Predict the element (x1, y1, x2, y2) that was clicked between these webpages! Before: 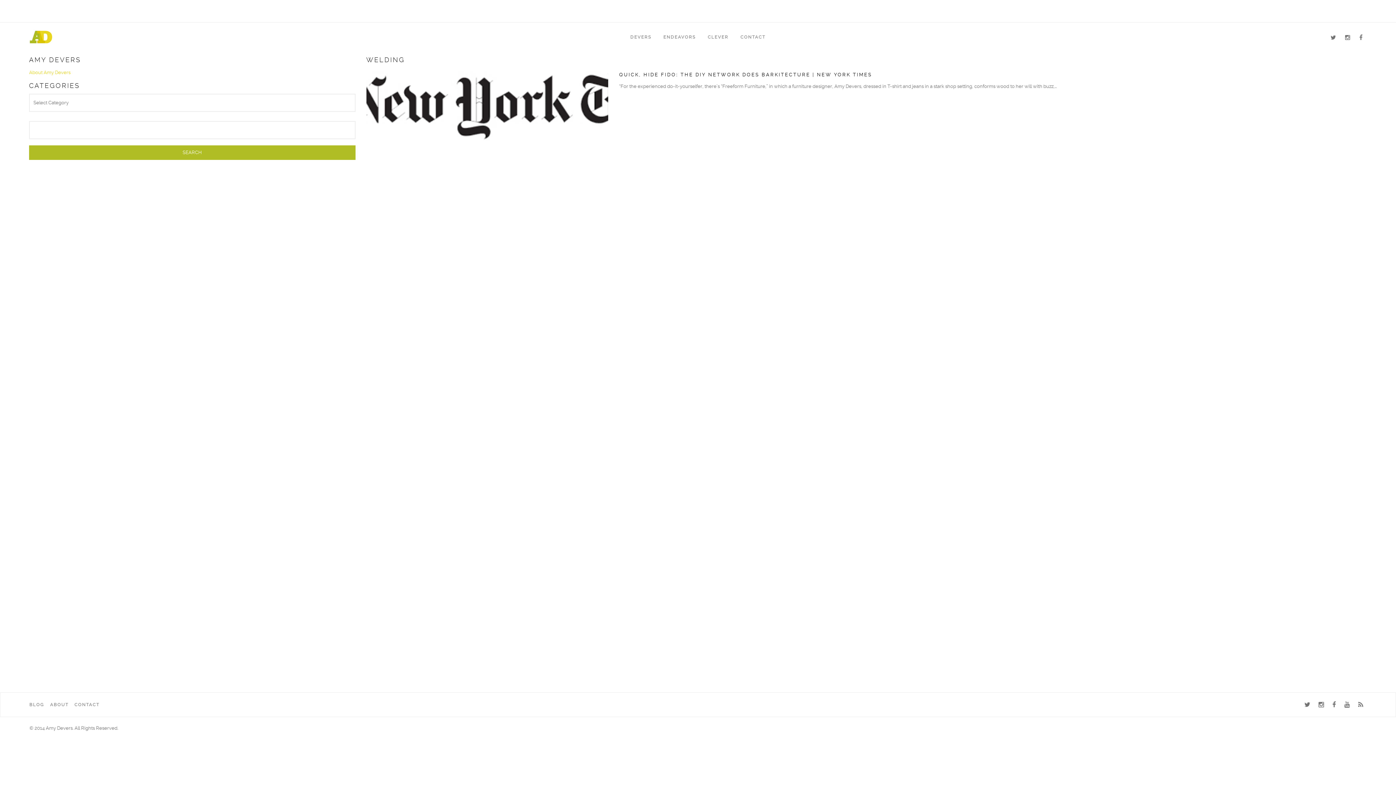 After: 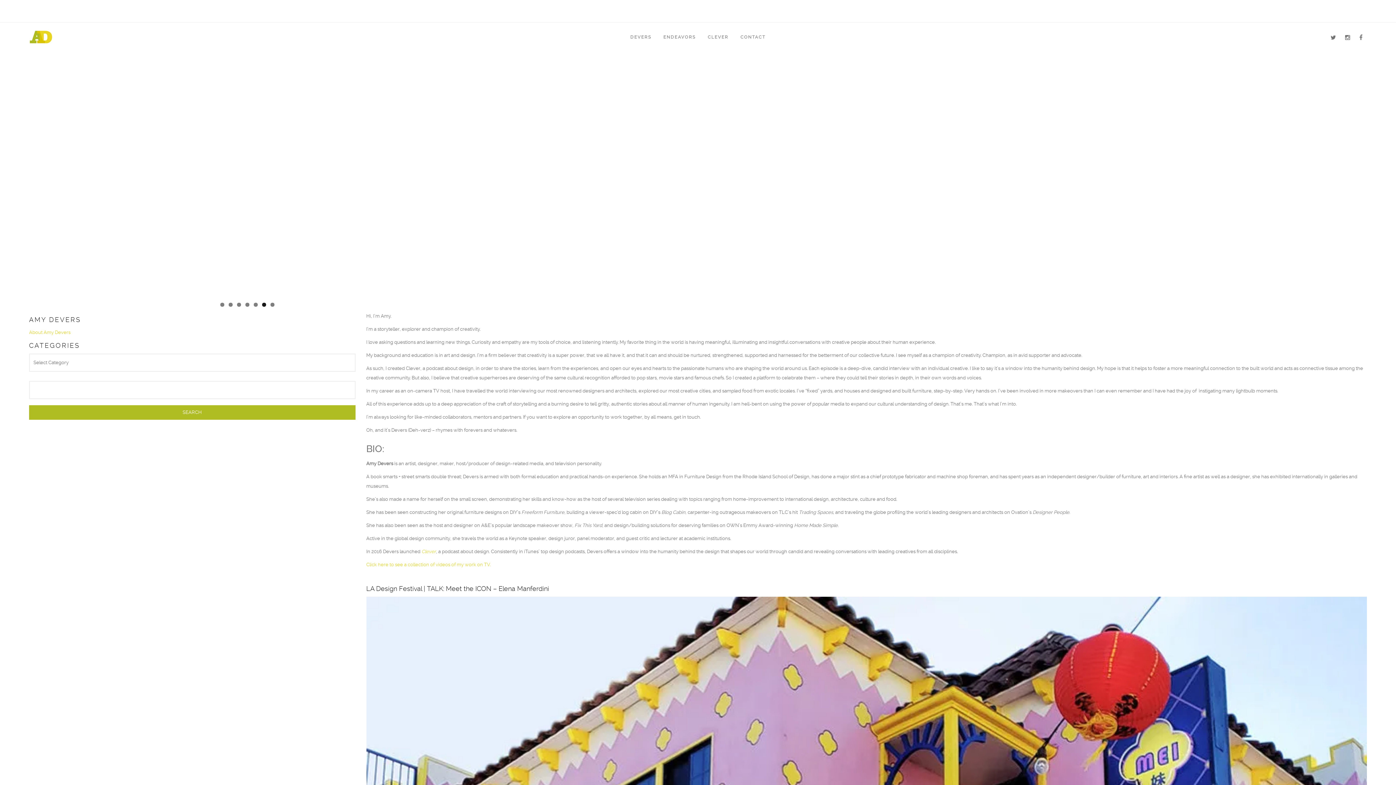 Action: bbox: (625, 22, 657, 51) label: DEVERS